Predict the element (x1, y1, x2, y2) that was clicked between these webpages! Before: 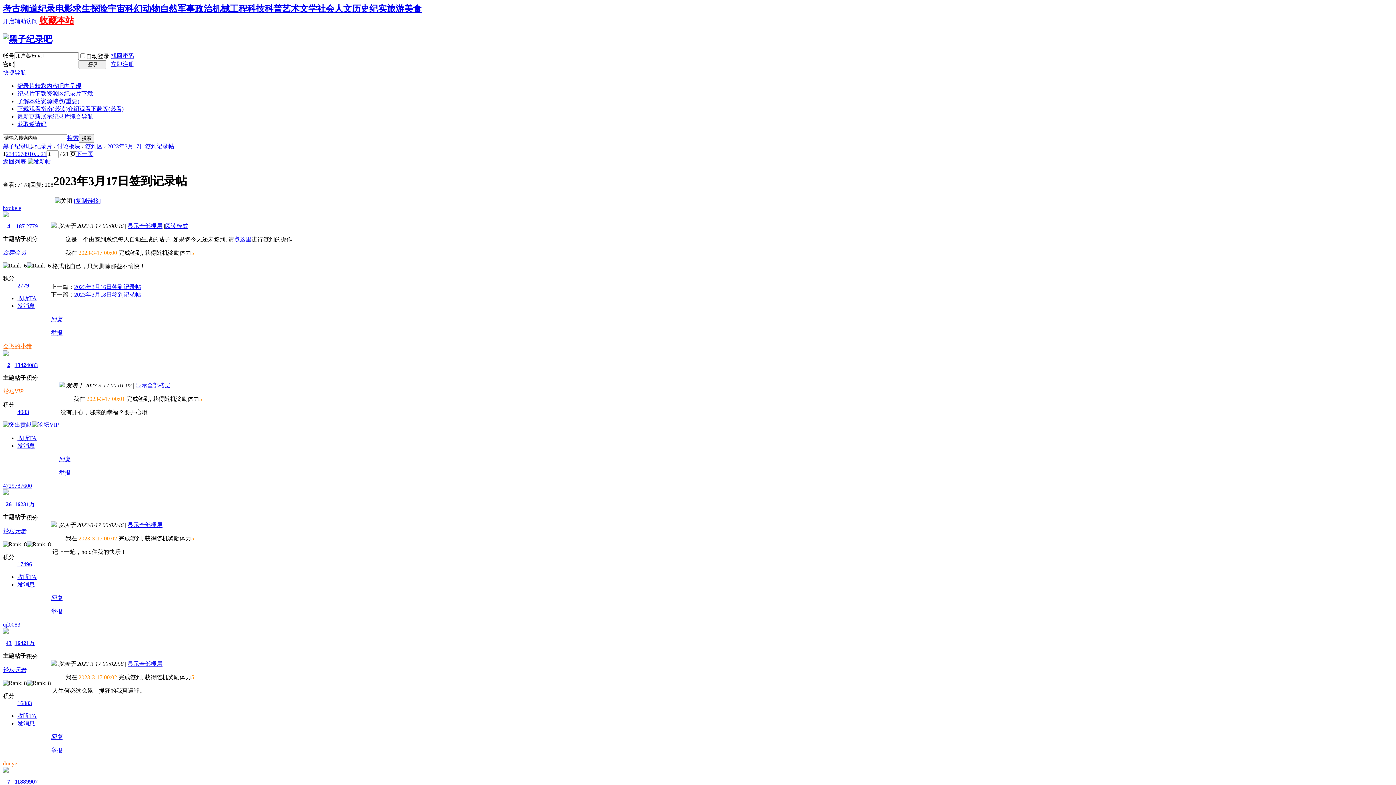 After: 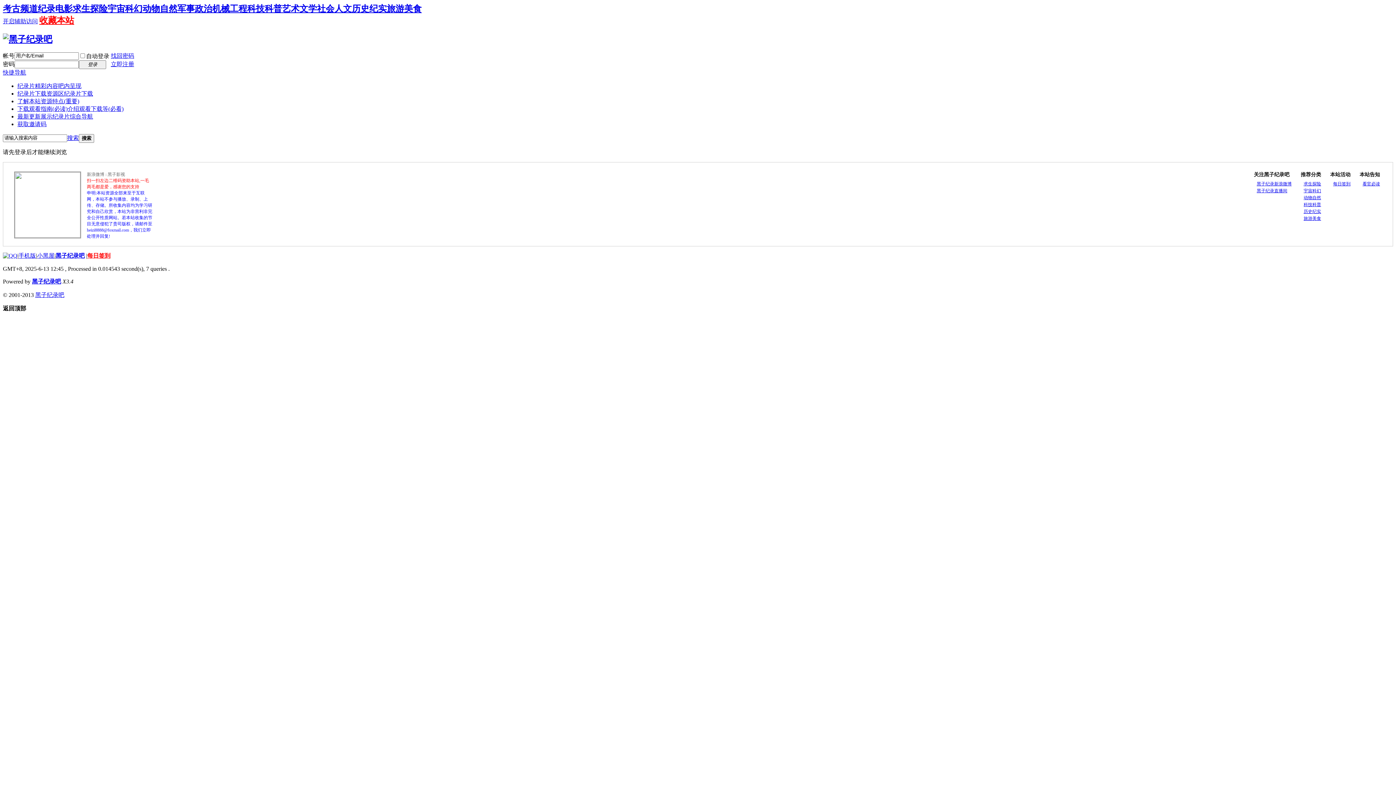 Action: label: 1642 bbox: (14, 640, 26, 646)